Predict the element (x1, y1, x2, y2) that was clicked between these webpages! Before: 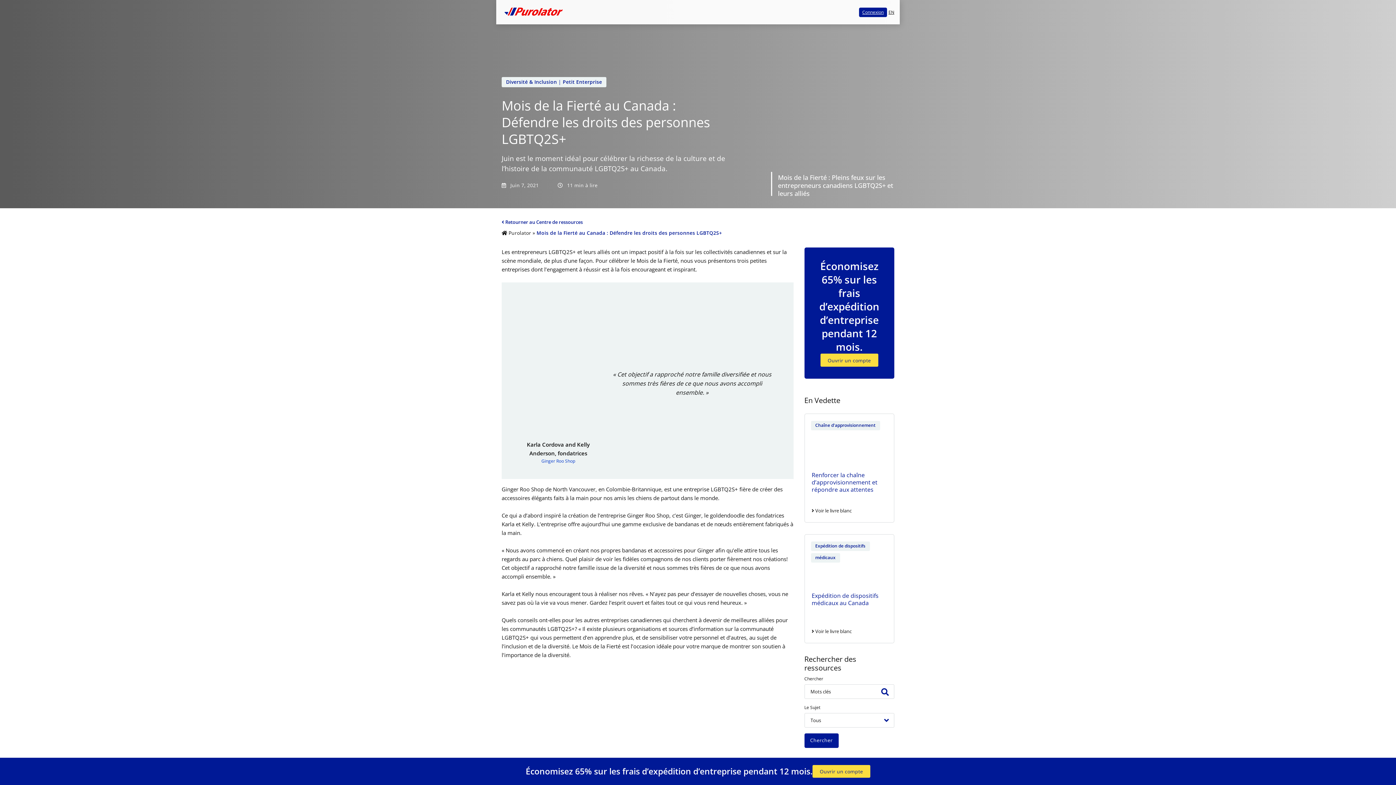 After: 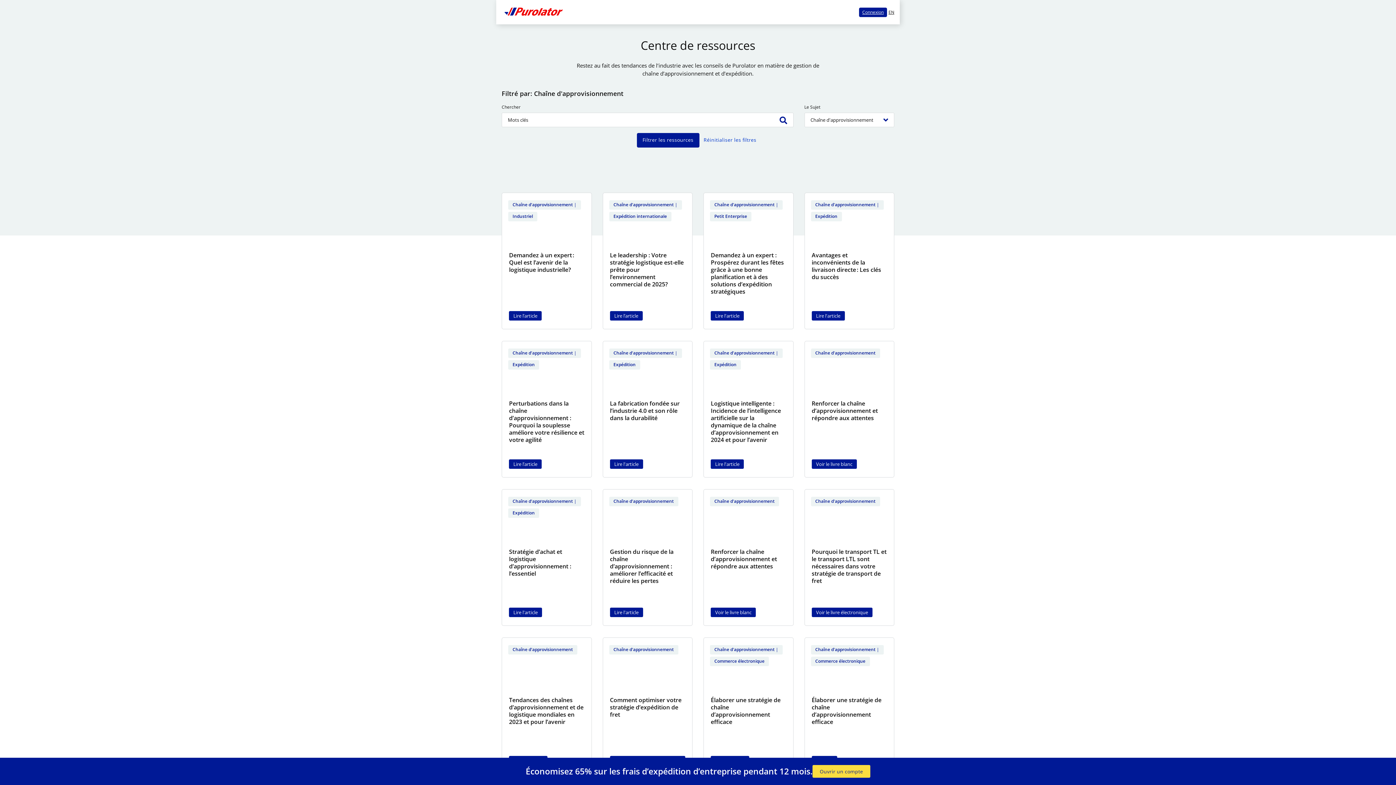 Action: label: Chaîne d'approvisionnement bbox: (815, 422, 875, 428)